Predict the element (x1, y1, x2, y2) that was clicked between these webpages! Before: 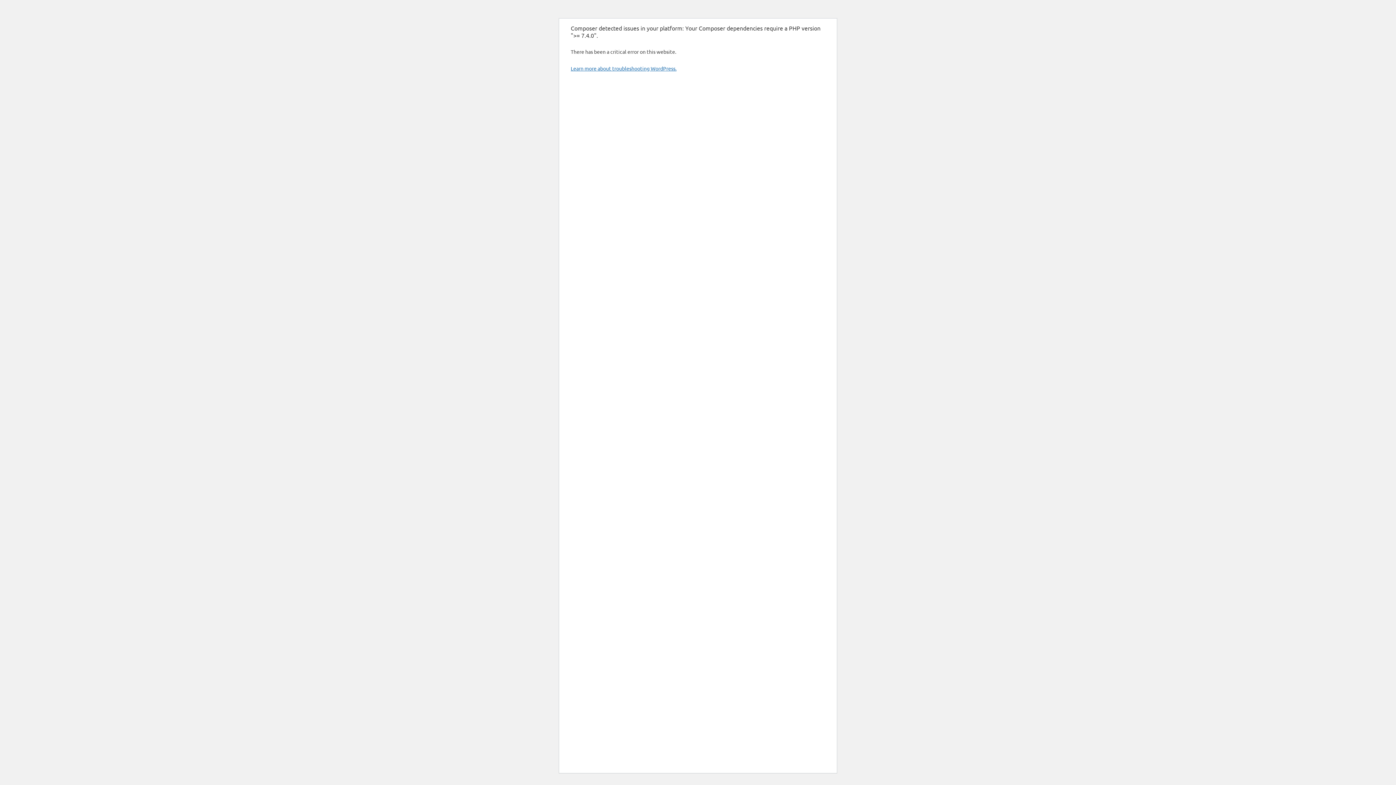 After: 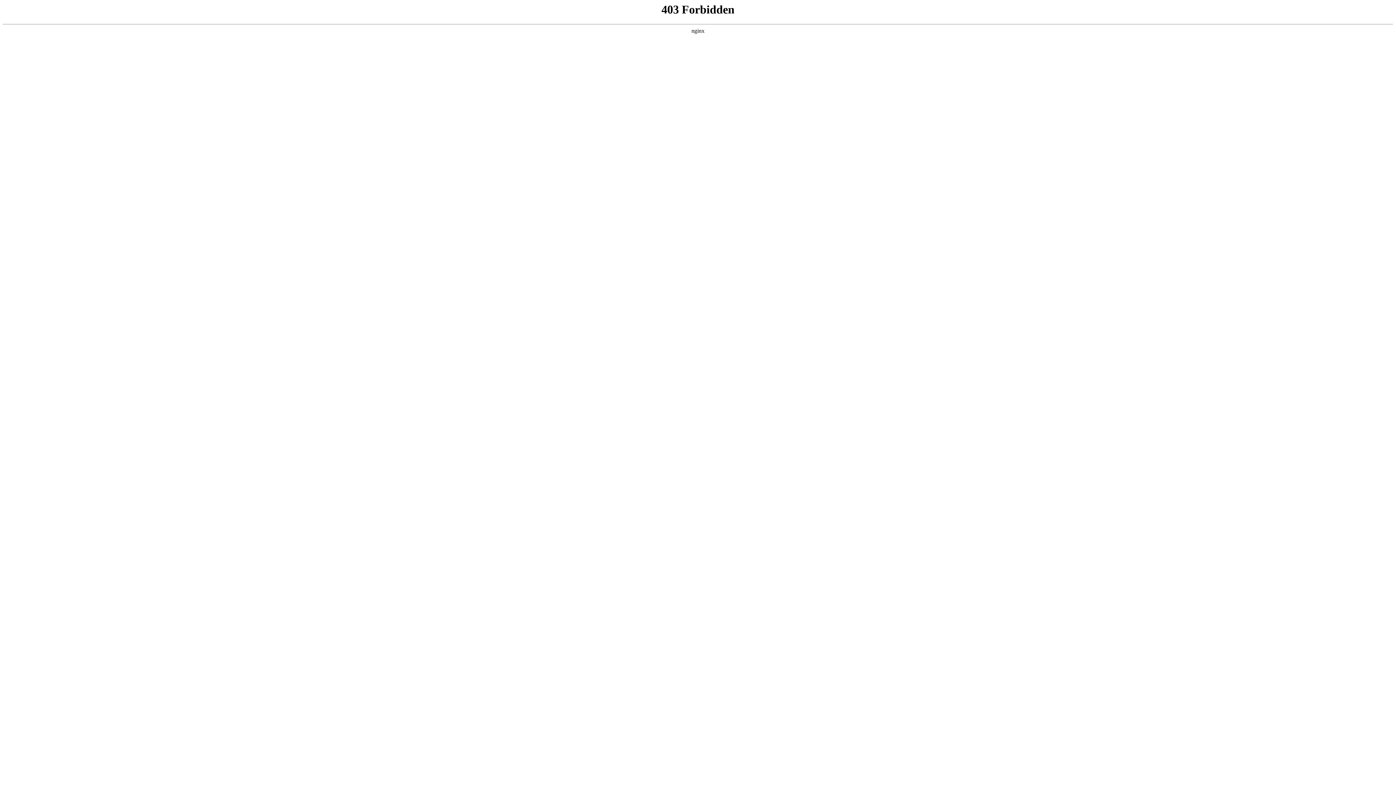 Action: label: Learn more about troubleshooting WordPress. bbox: (570, 65, 676, 71)